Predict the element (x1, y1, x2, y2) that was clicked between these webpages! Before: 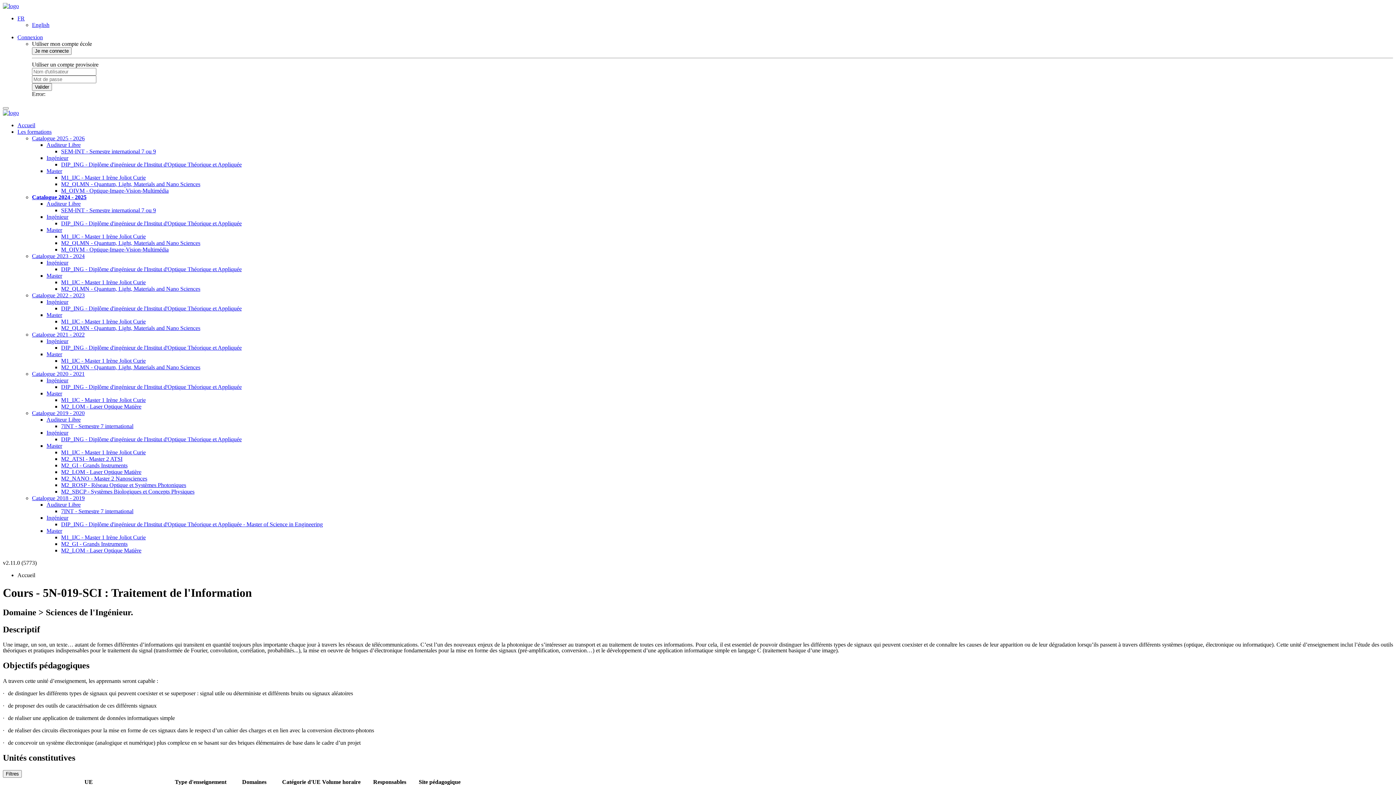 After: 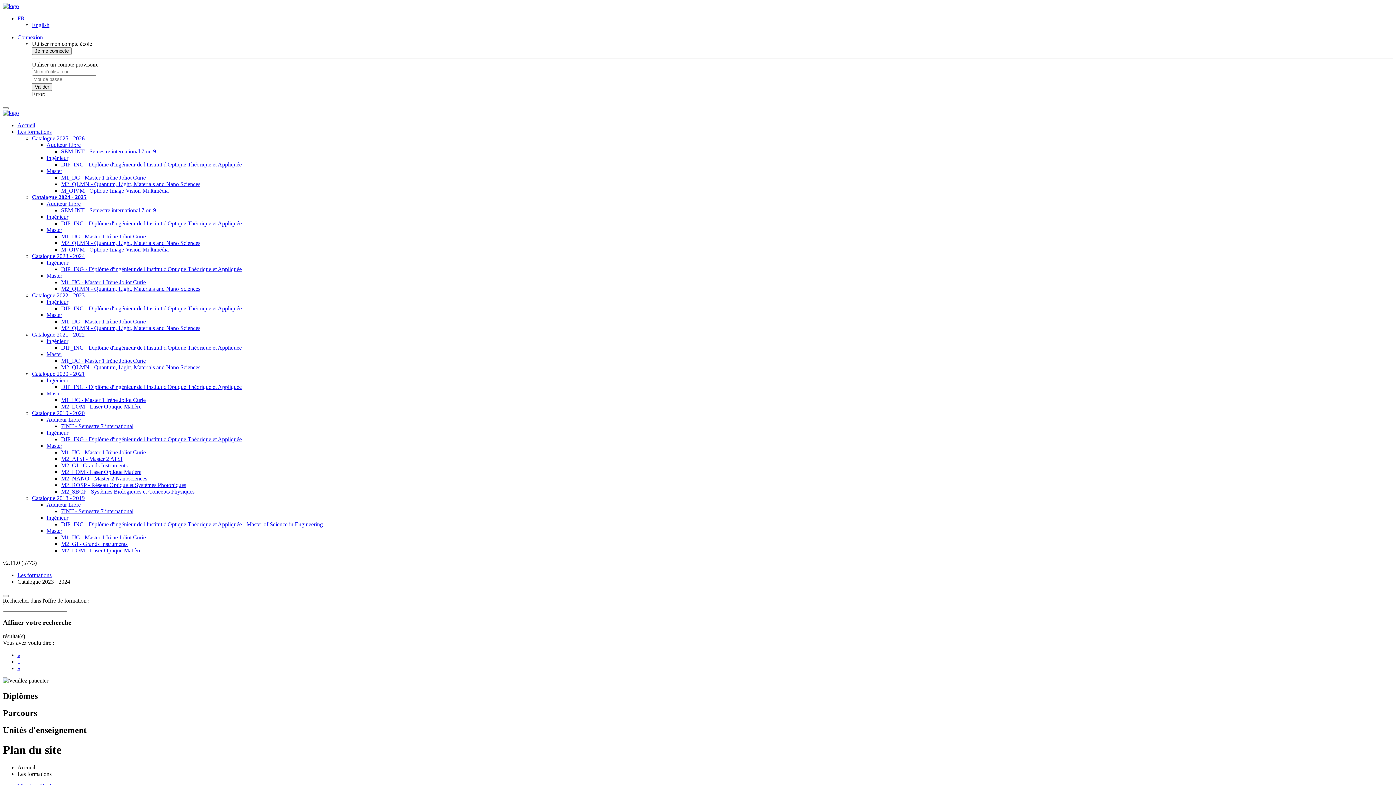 Action: bbox: (32, 253, 84, 259) label: Catalogue 2023 - 2024